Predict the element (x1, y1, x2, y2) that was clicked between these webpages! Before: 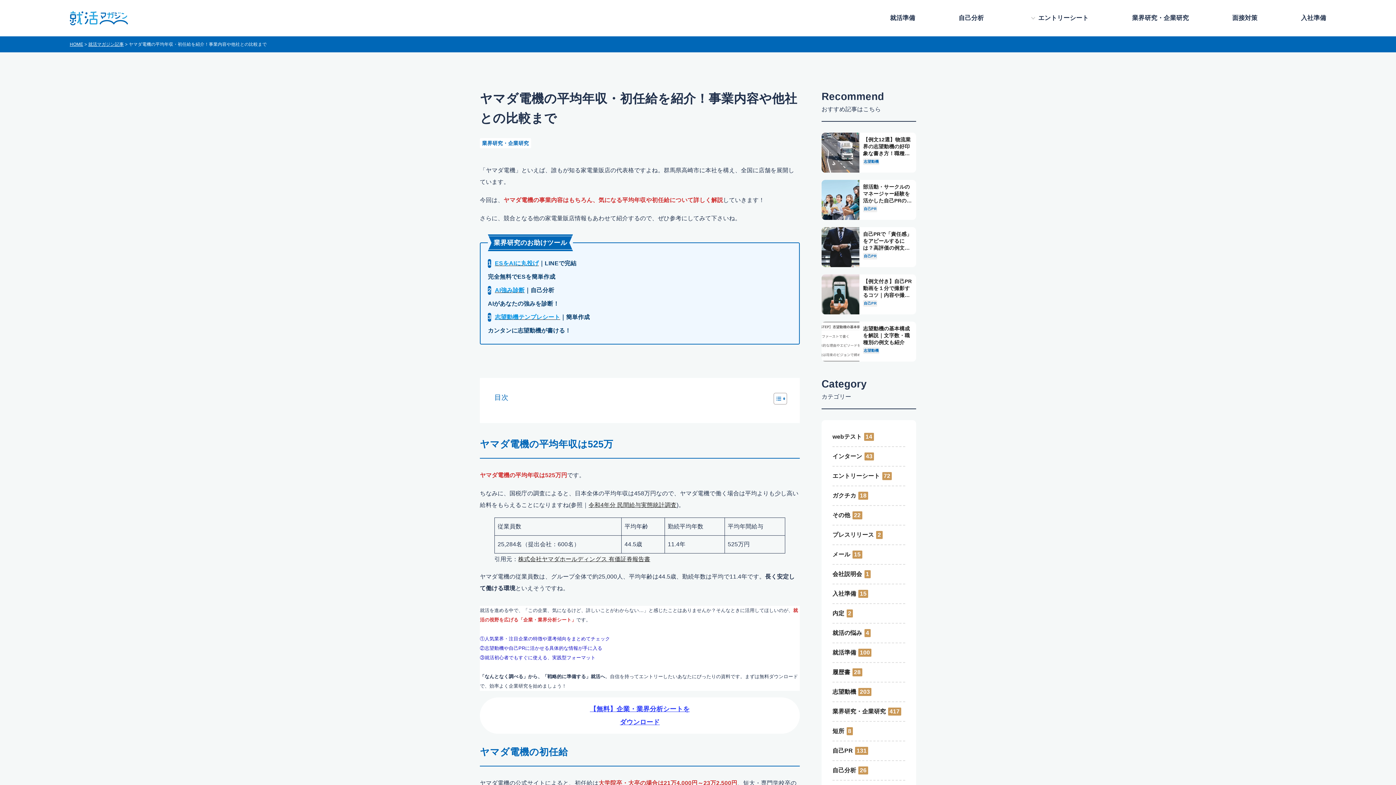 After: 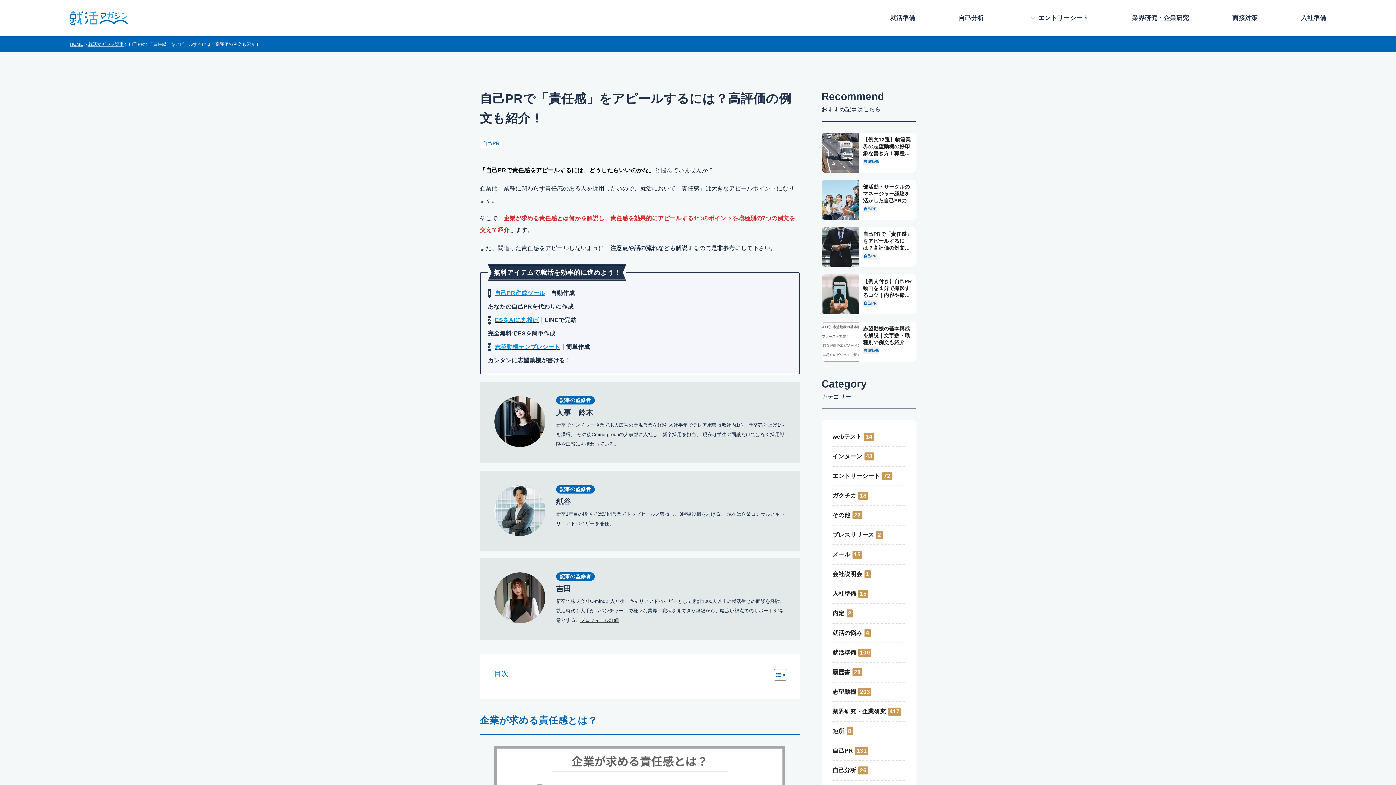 Action: label: 	
自己PRで「責任感」をアピールするには？高評価の例文も紹介！
自己PR bbox: (821, 227, 916, 267)